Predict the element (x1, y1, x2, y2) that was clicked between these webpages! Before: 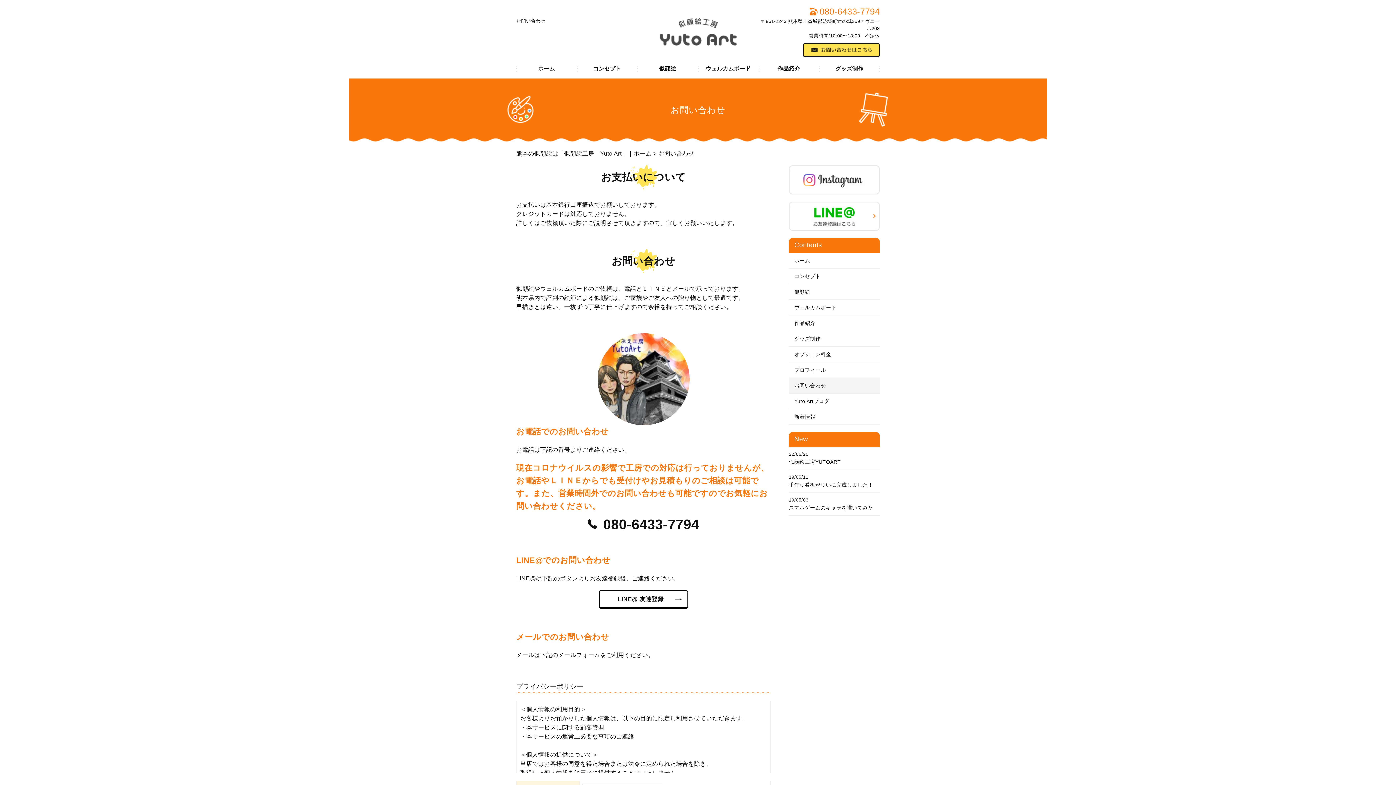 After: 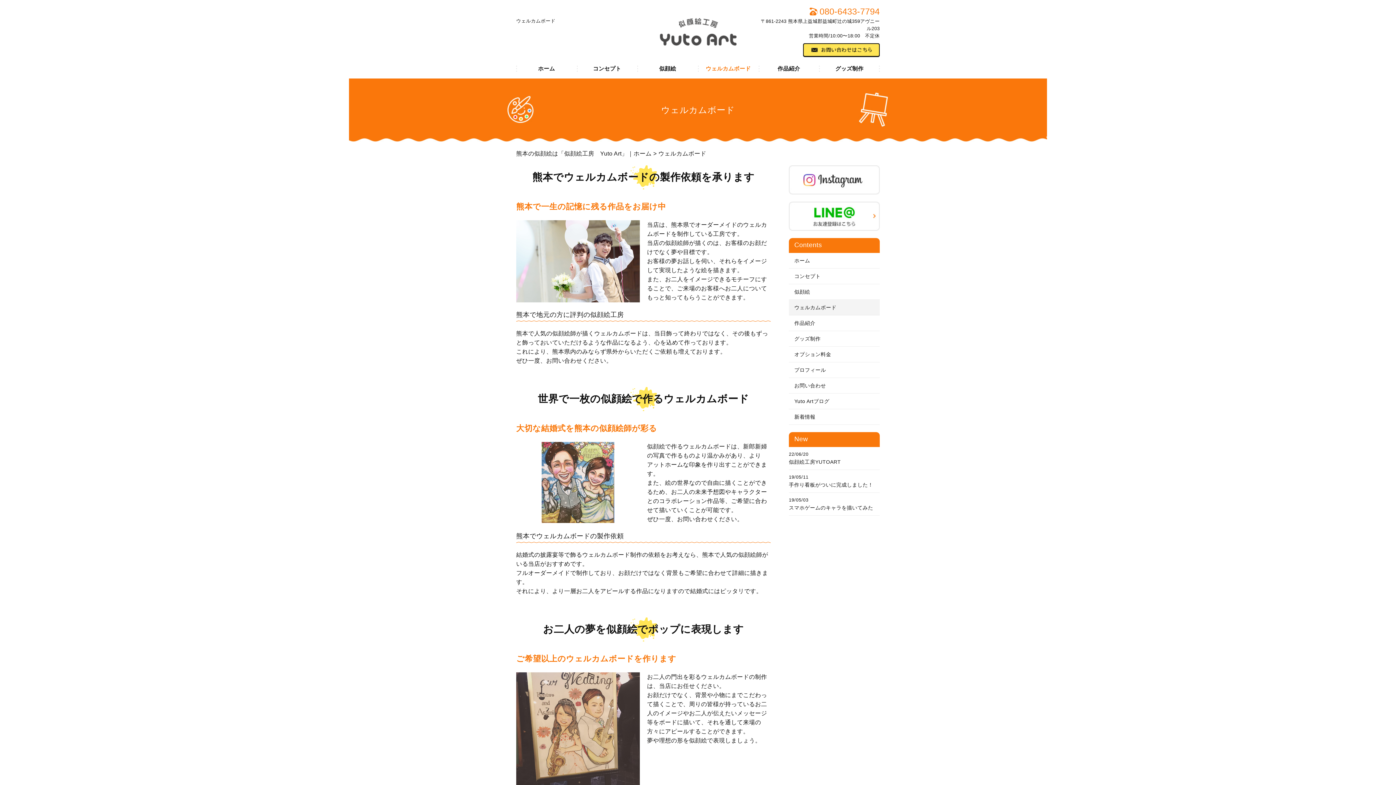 Action: label: ウェルカムボード bbox: (789, 300, 880, 315)